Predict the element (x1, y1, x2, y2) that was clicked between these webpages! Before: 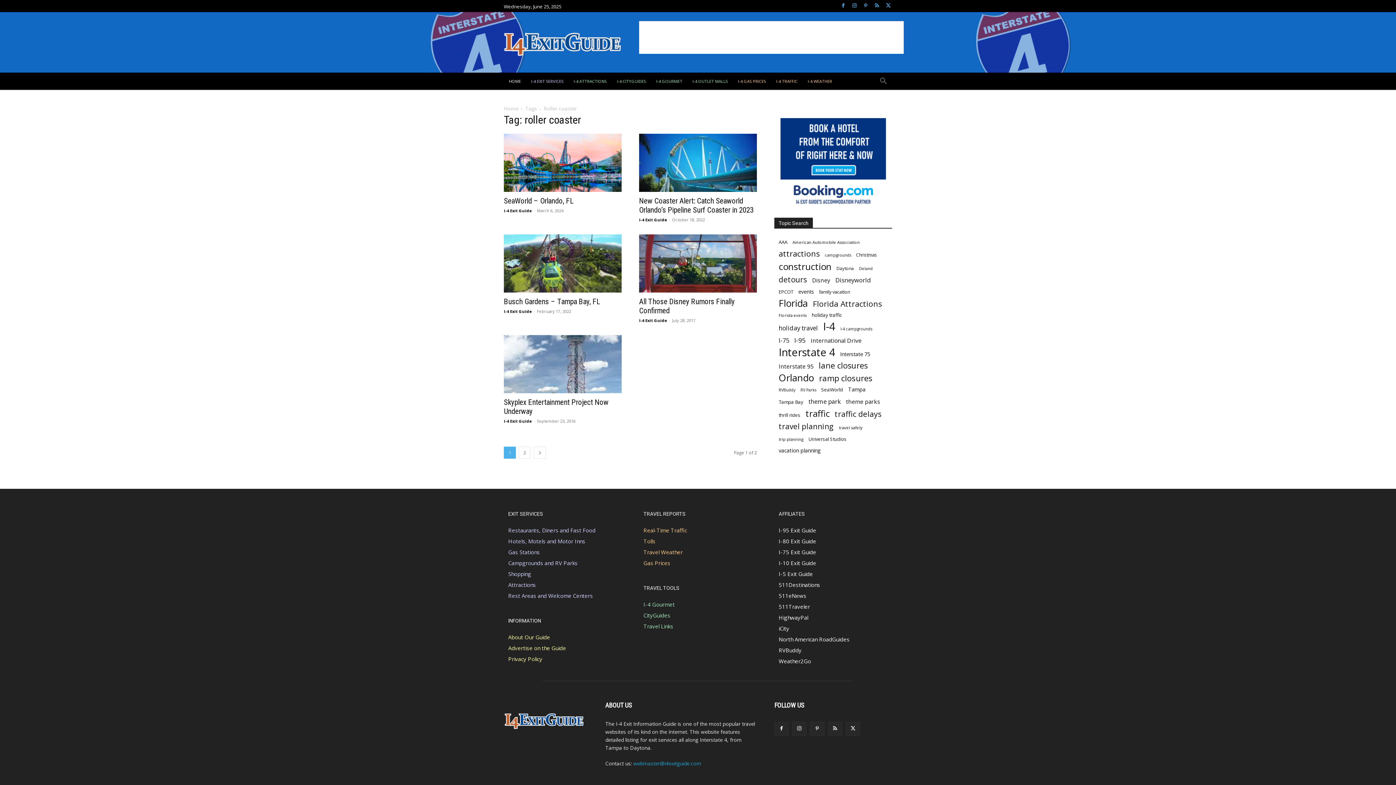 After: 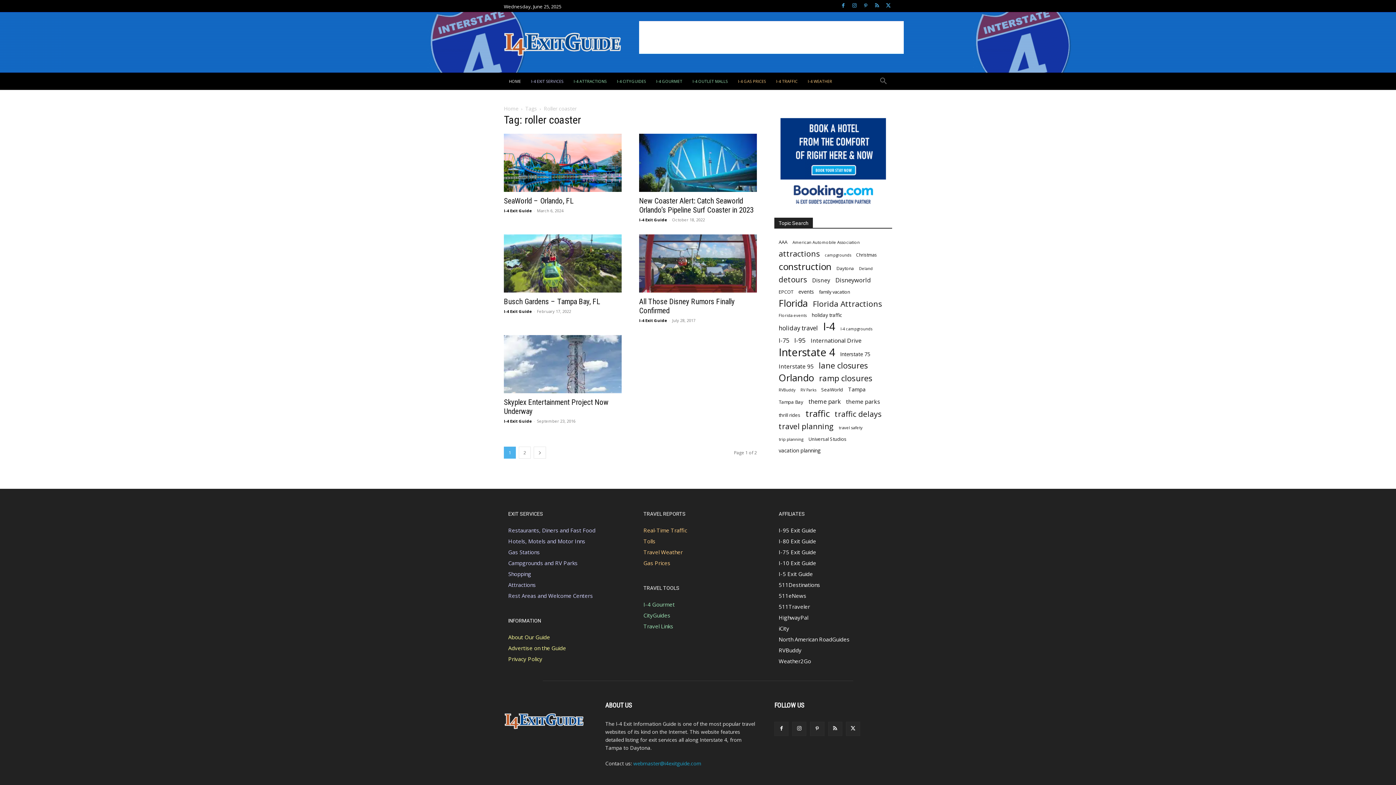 Action: bbox: (778, 568, 892, 579) label: I-5 Exit Guide